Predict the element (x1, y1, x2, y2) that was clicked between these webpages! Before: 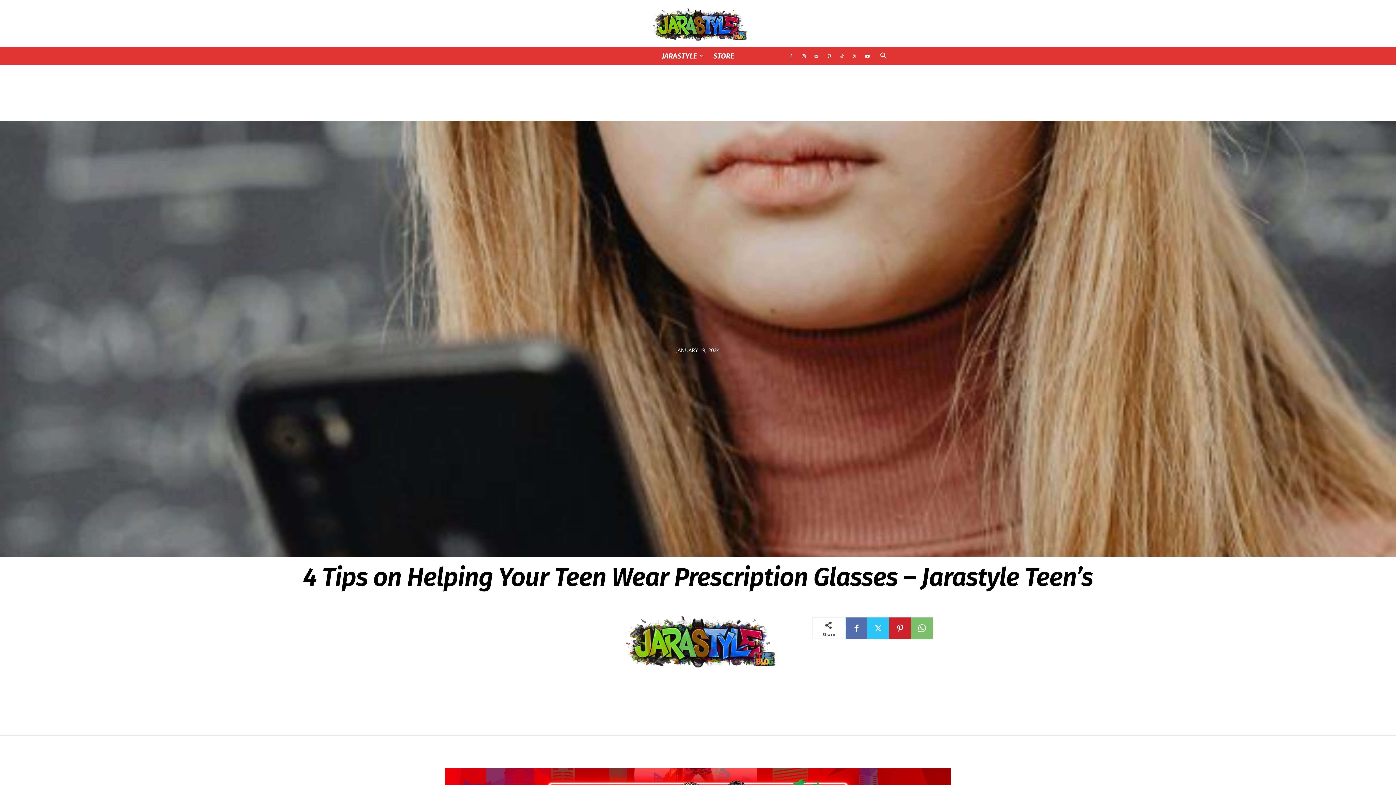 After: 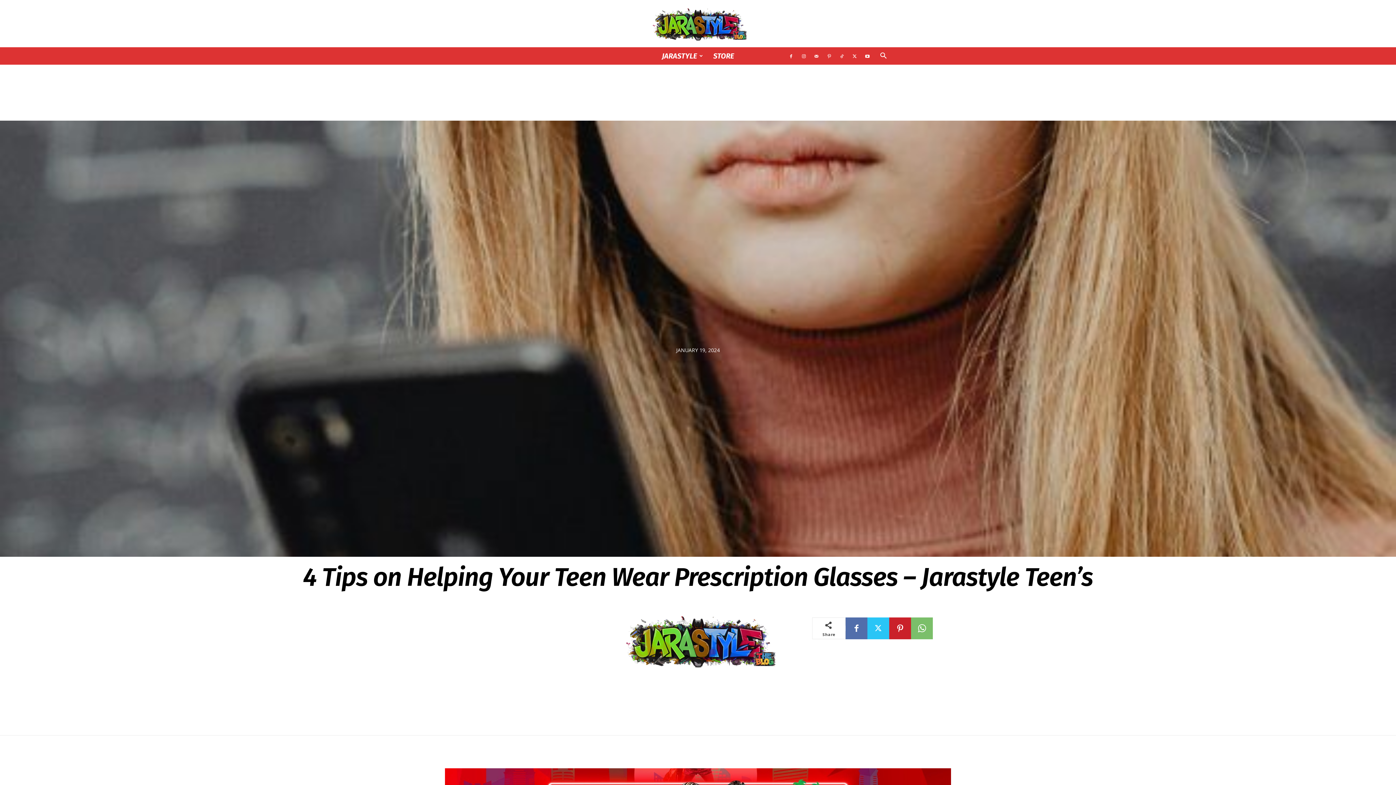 Action: bbox: (824, 47, 834, 64)